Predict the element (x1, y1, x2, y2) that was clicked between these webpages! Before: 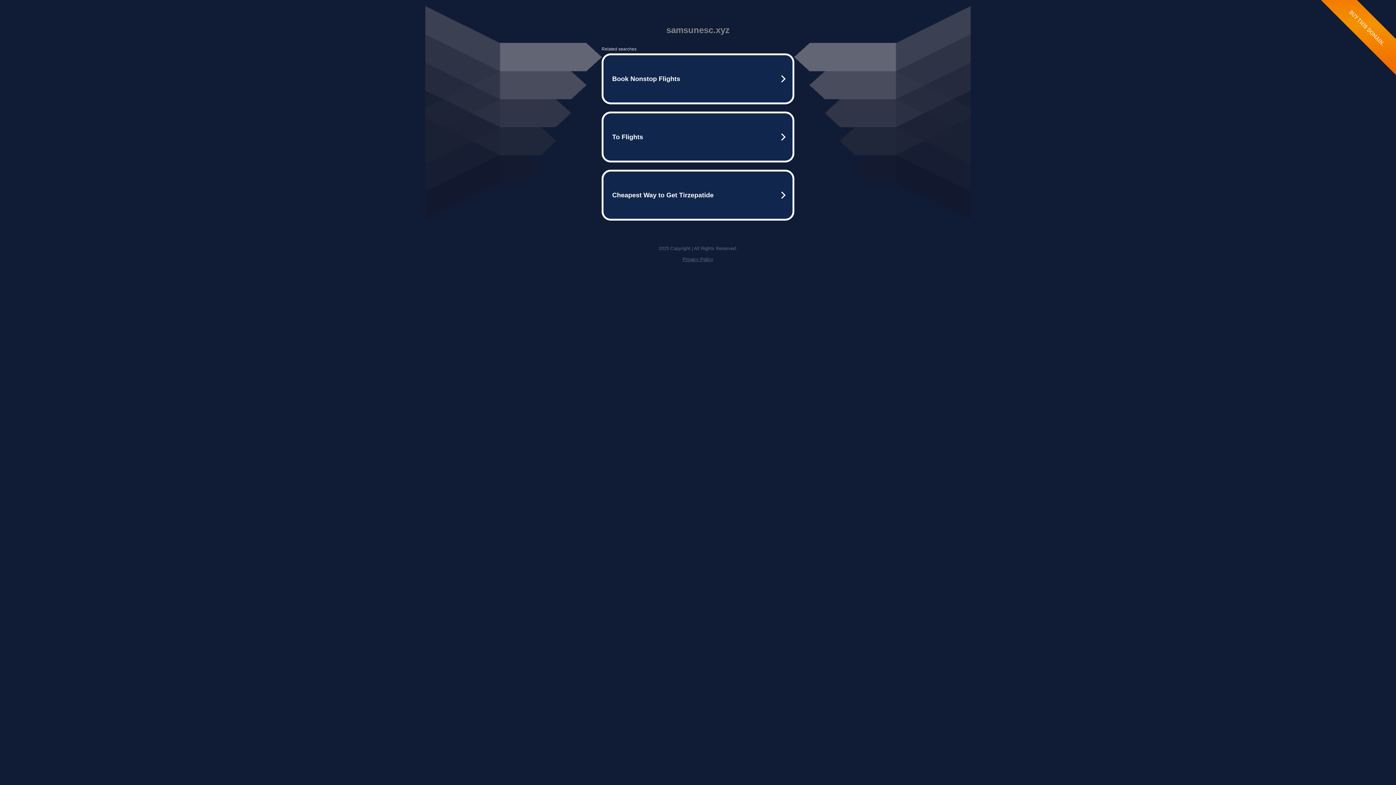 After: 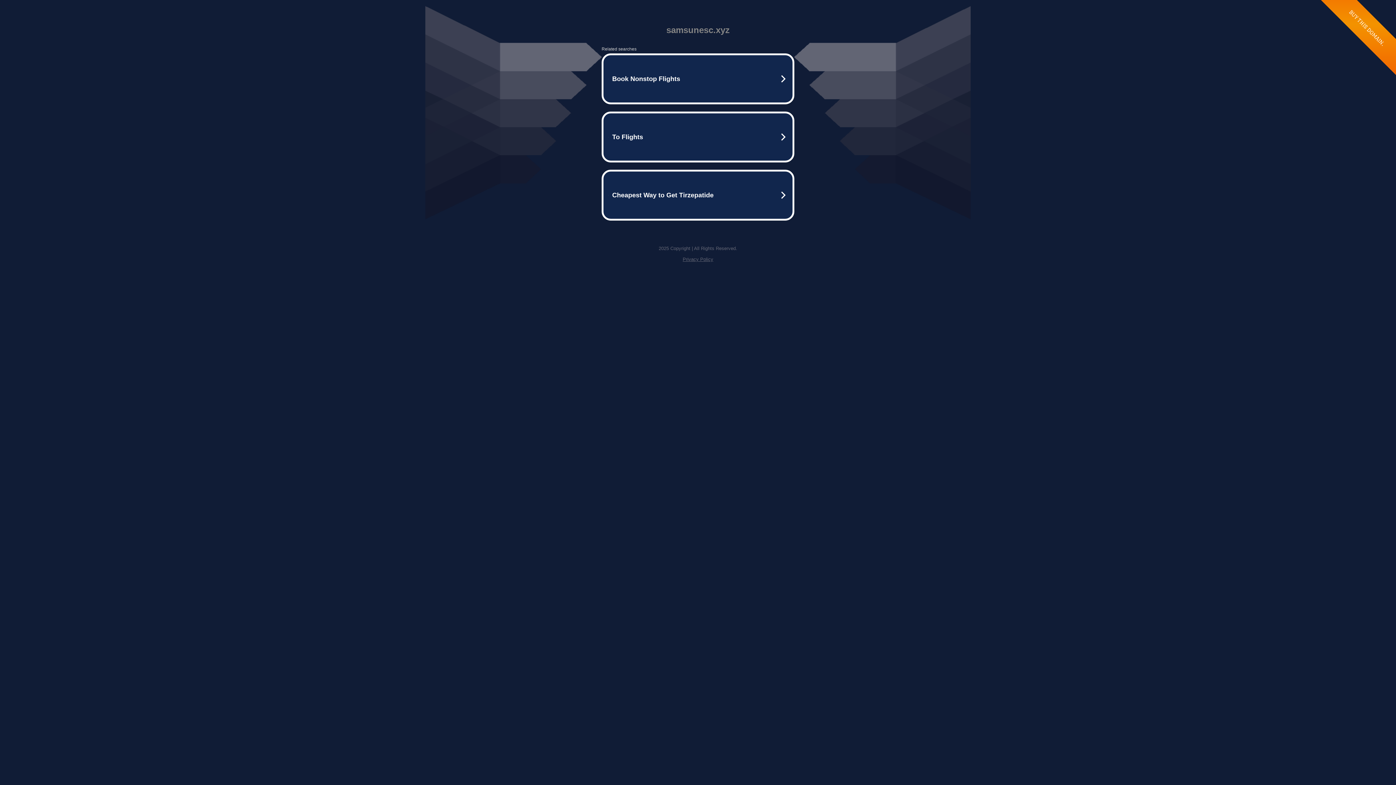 Action: label: Privacy Policy bbox: (682, 256, 713, 262)